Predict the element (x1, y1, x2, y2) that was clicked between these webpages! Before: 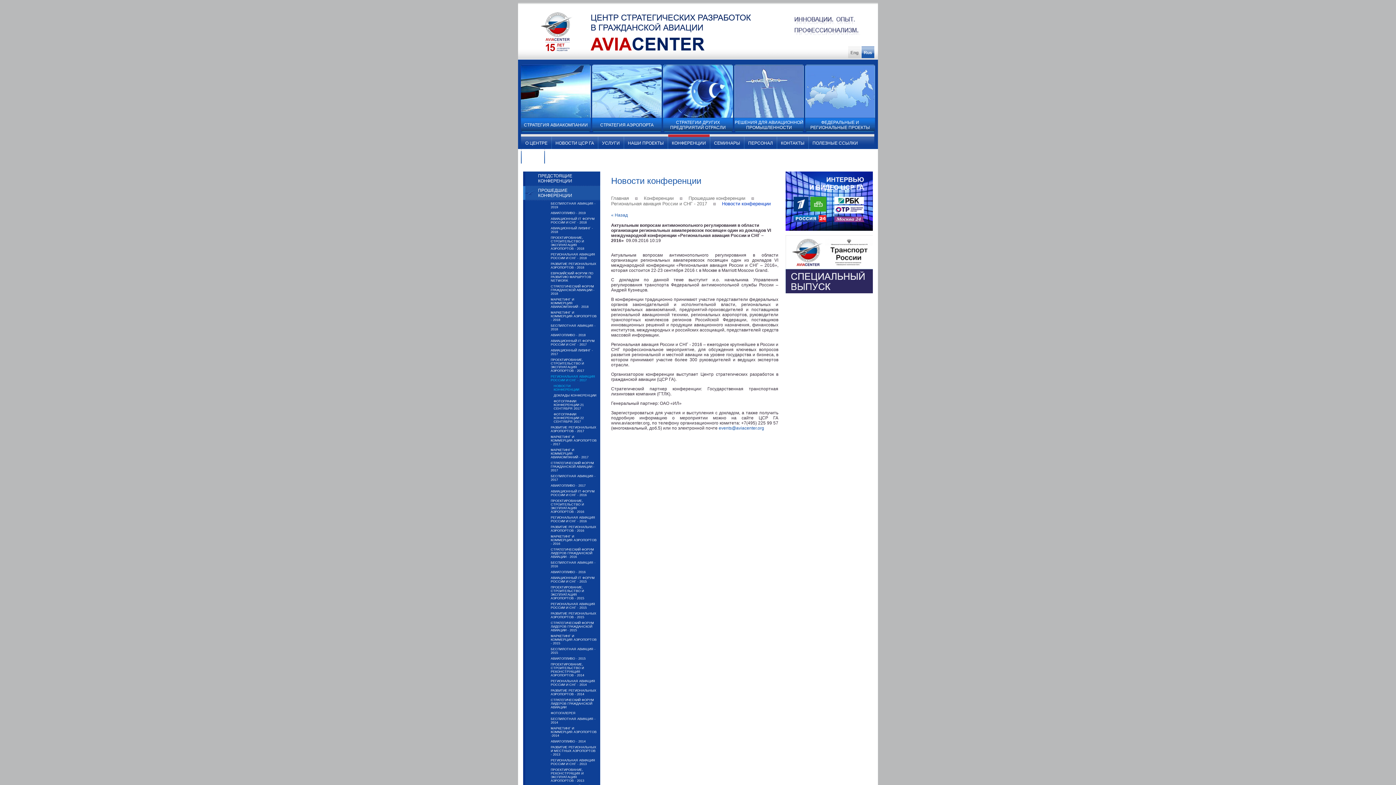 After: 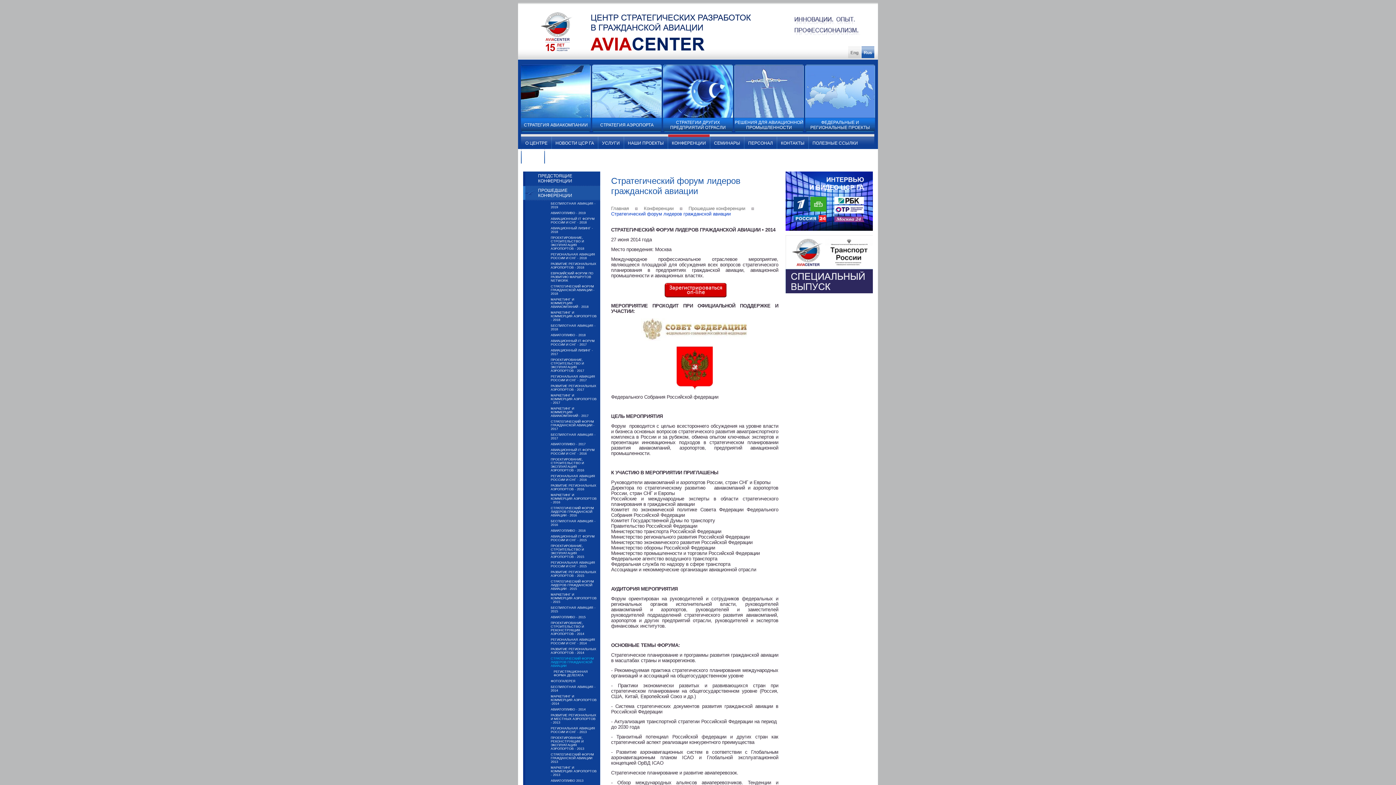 Action: label: СТРАТЕГИЧЕСКИЙ ФОРУМ ЛИДЕРОВ ГРАЖДАНСКОЙ АВИАЦИИ bbox: (550, 698, 594, 709)